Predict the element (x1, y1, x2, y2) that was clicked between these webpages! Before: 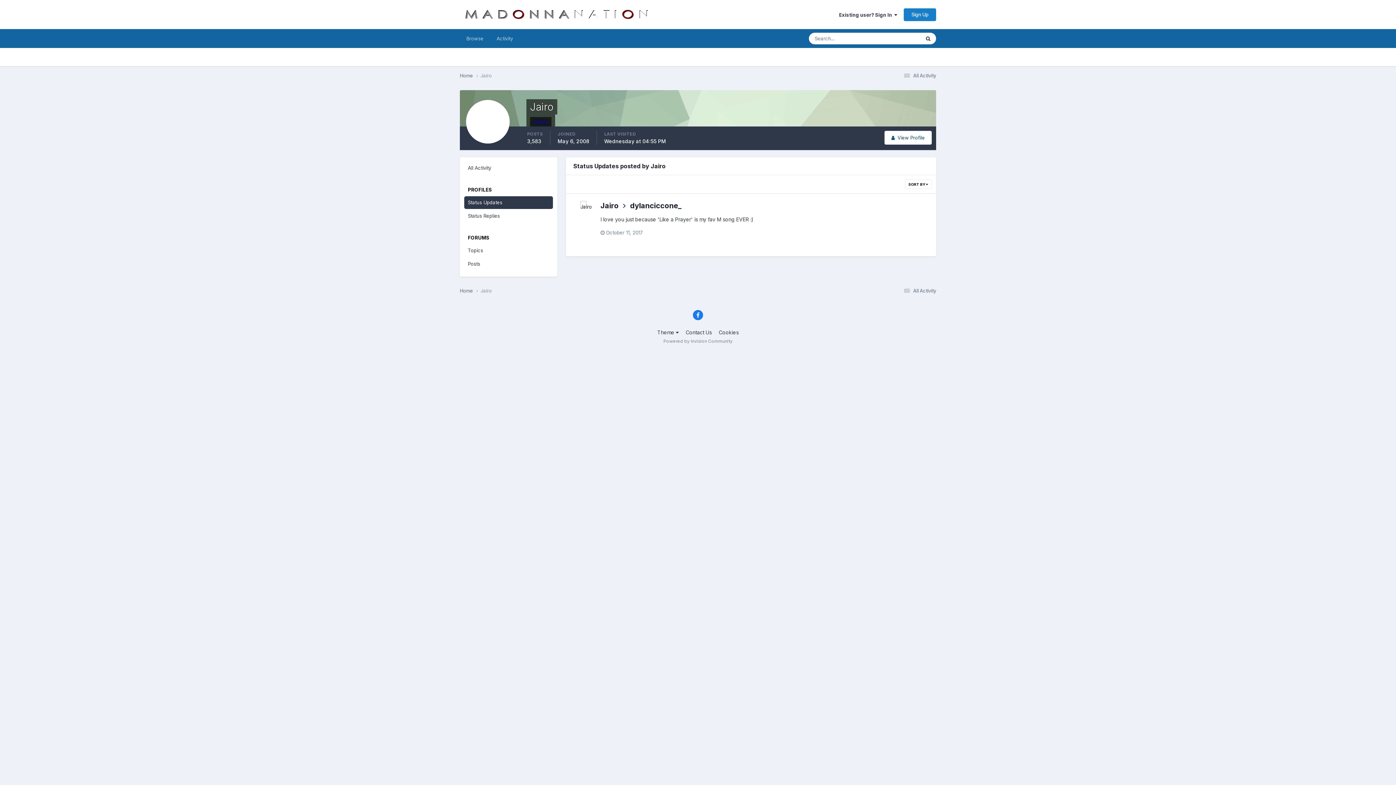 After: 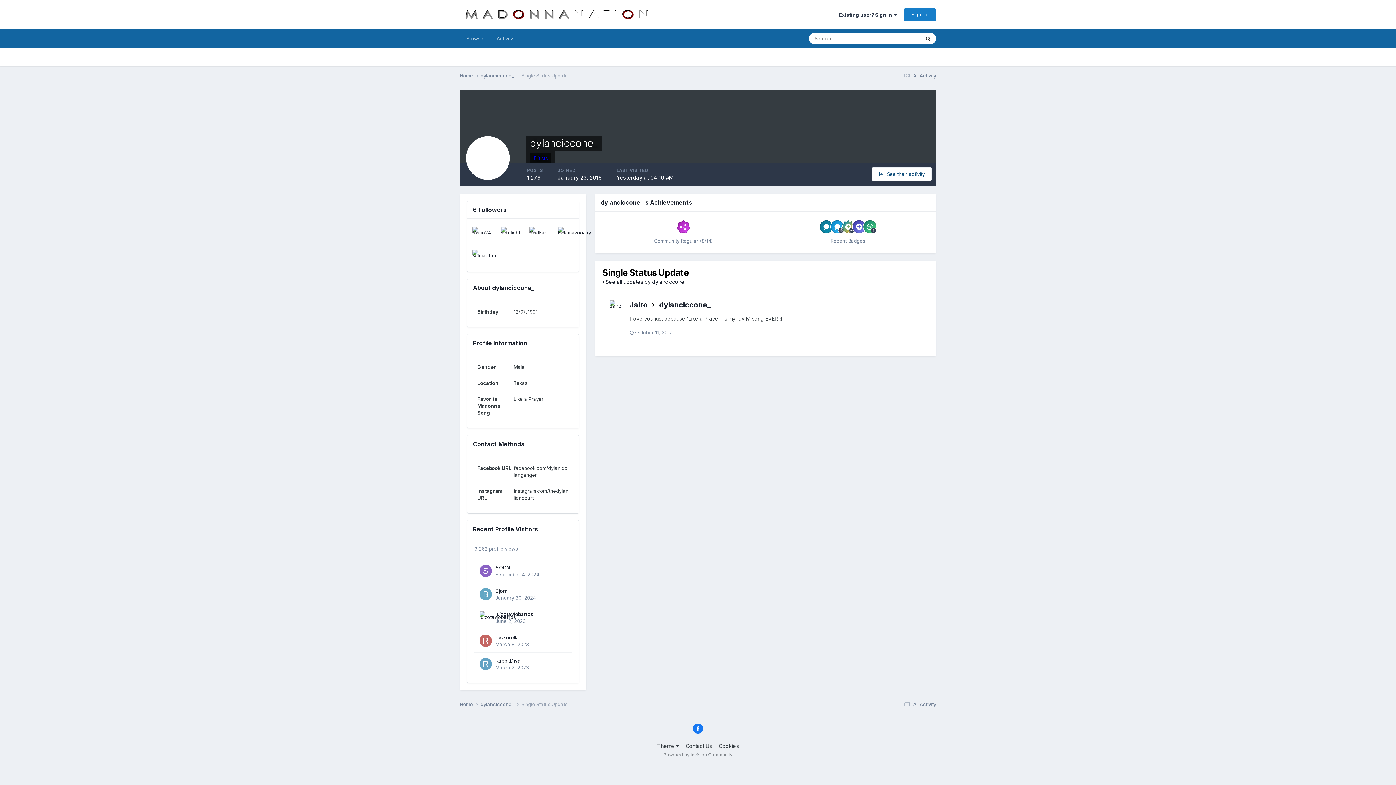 Action: label:  October 11, 2017 bbox: (600, 229, 643, 235)